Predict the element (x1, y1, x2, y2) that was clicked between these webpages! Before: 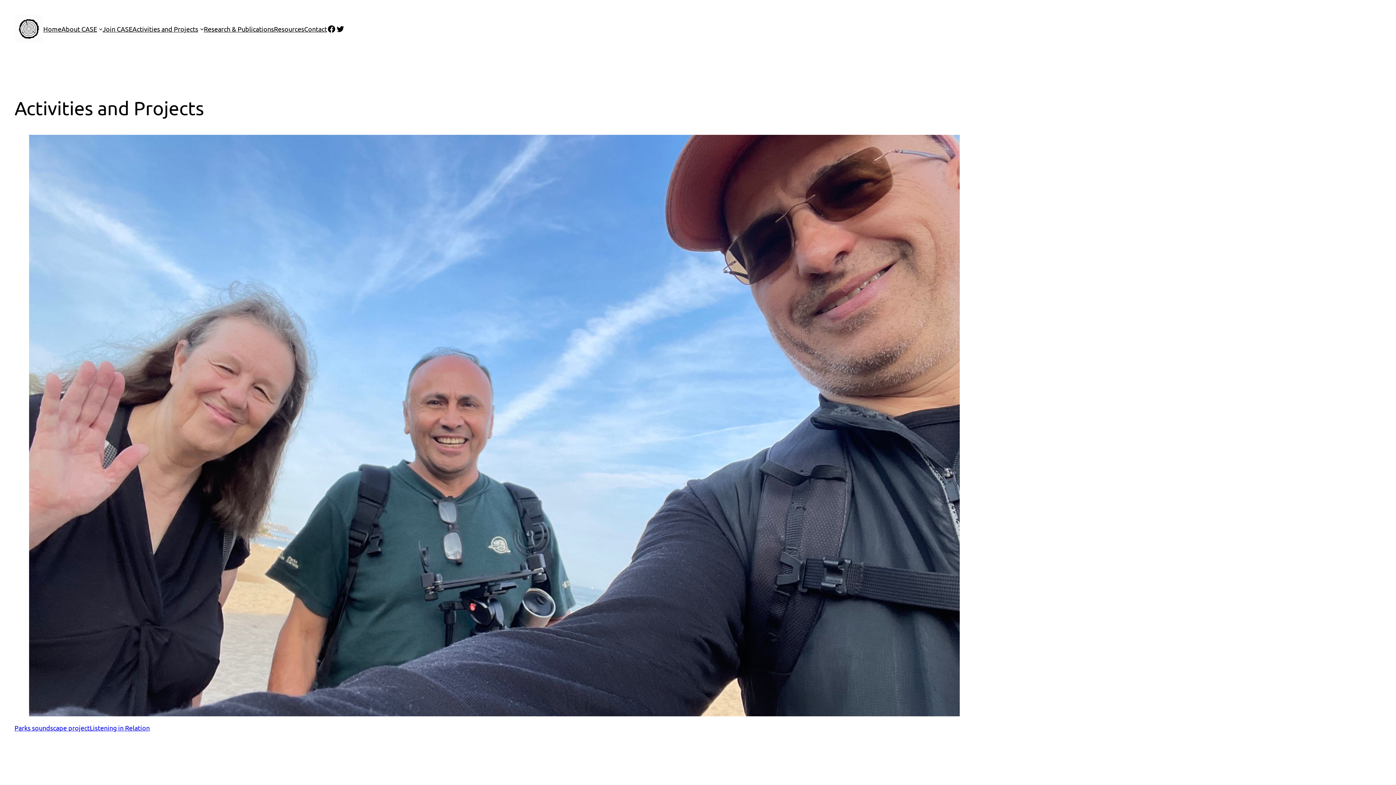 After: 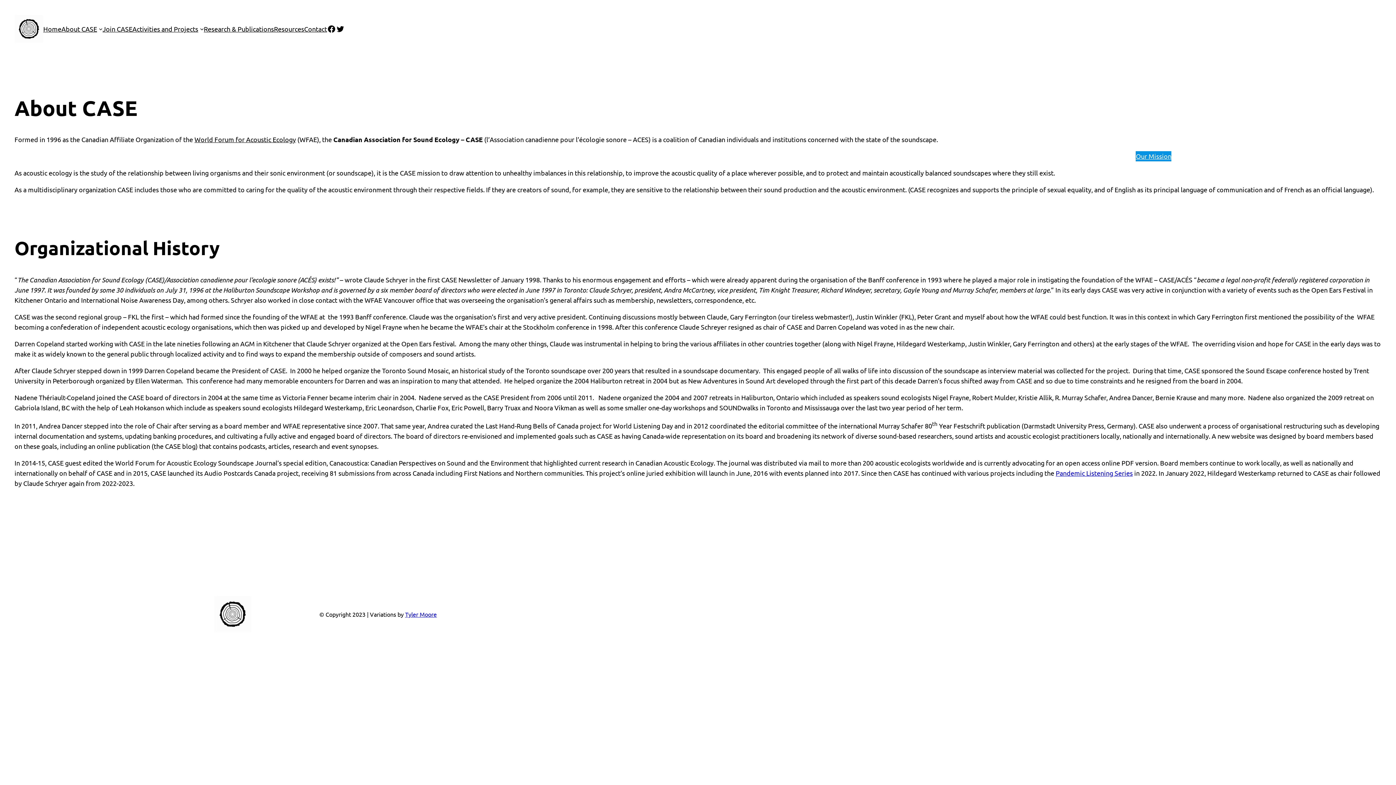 Action: label: About CASE bbox: (61, 23, 97, 34)